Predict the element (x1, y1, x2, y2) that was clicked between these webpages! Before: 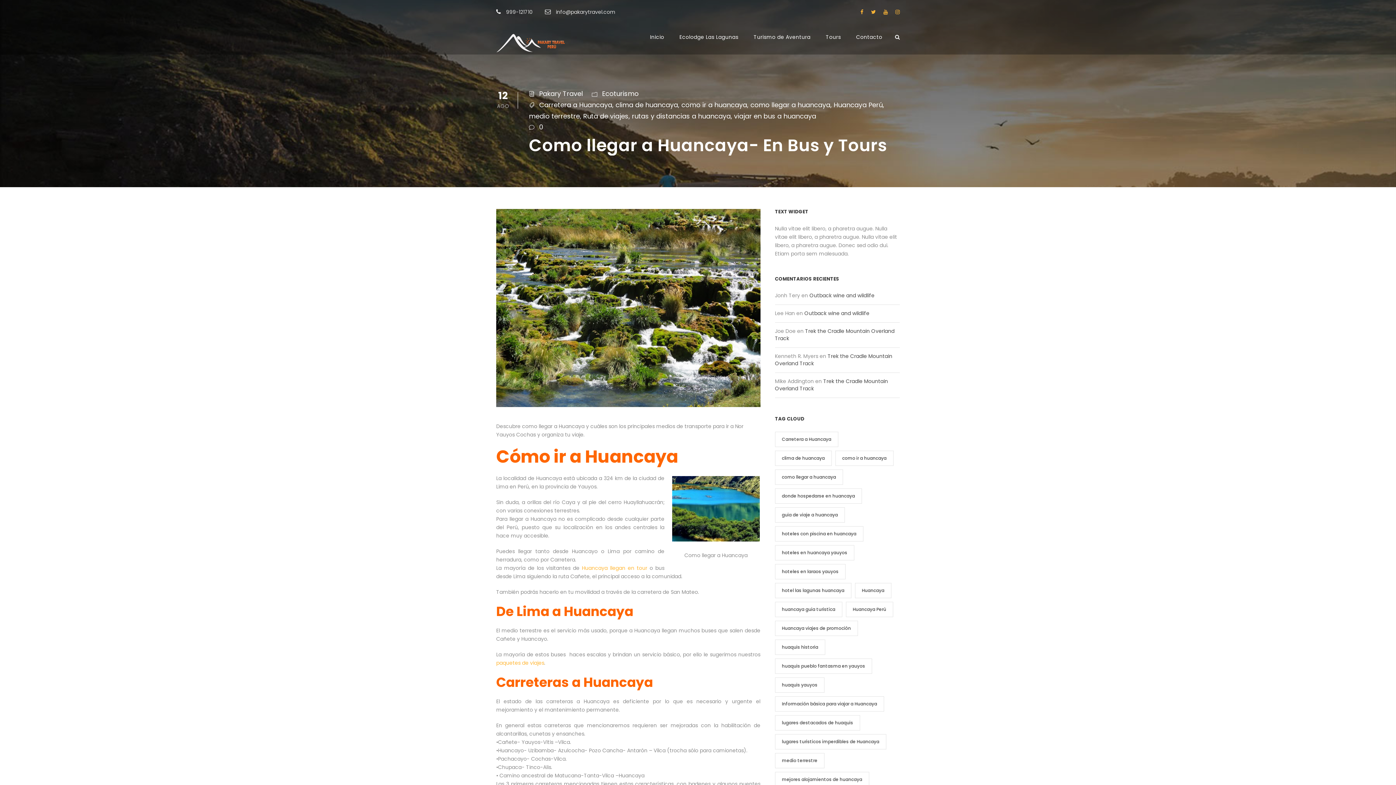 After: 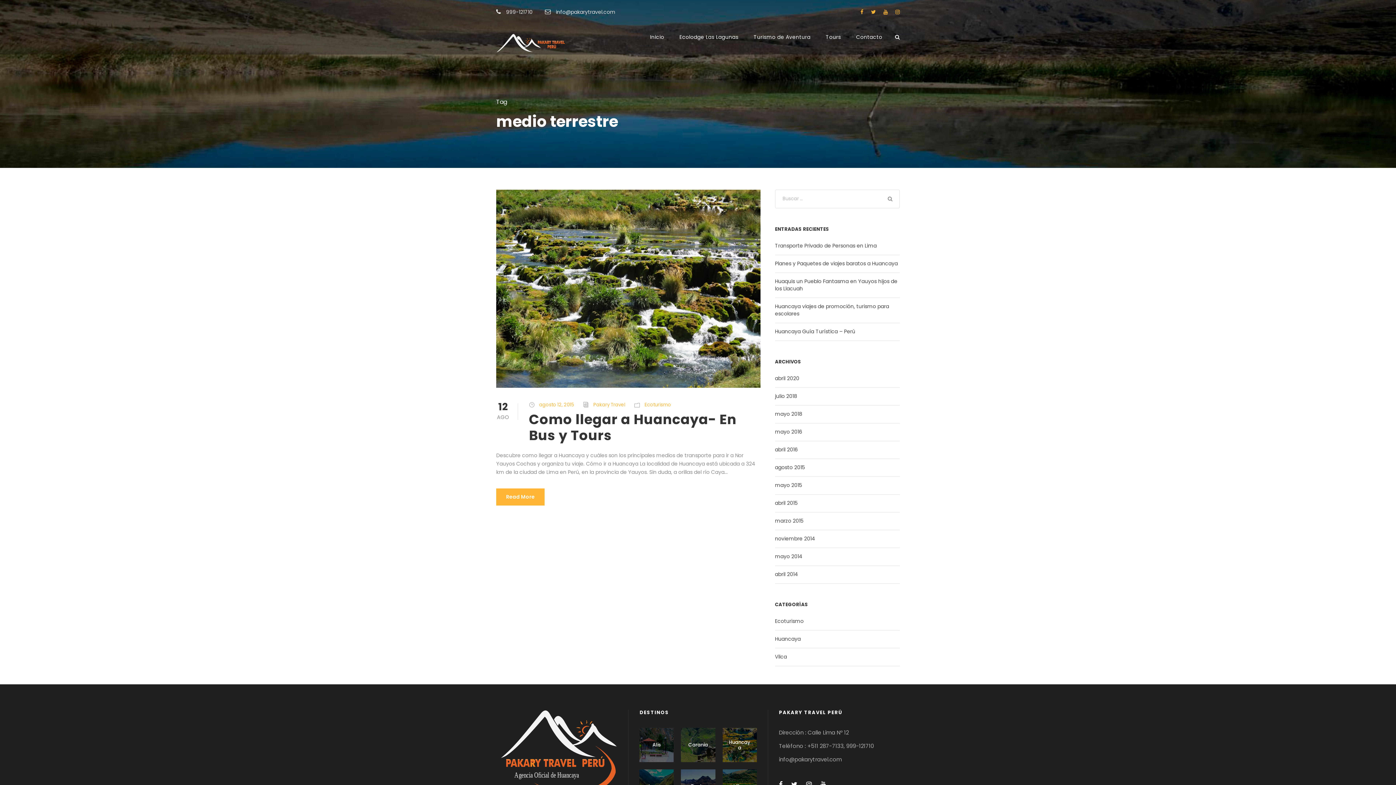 Action: label: medio terrestre (1 elemento) bbox: (775, 753, 824, 768)